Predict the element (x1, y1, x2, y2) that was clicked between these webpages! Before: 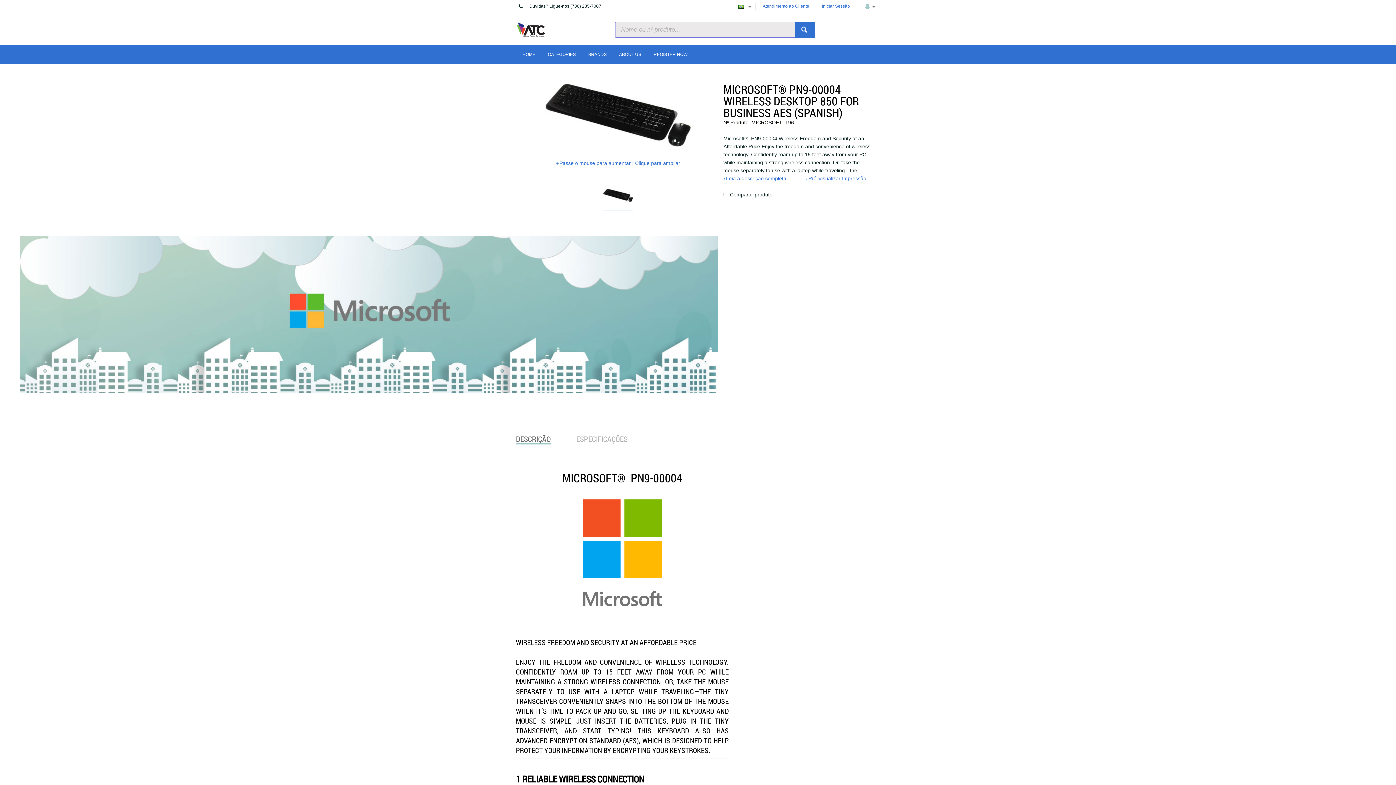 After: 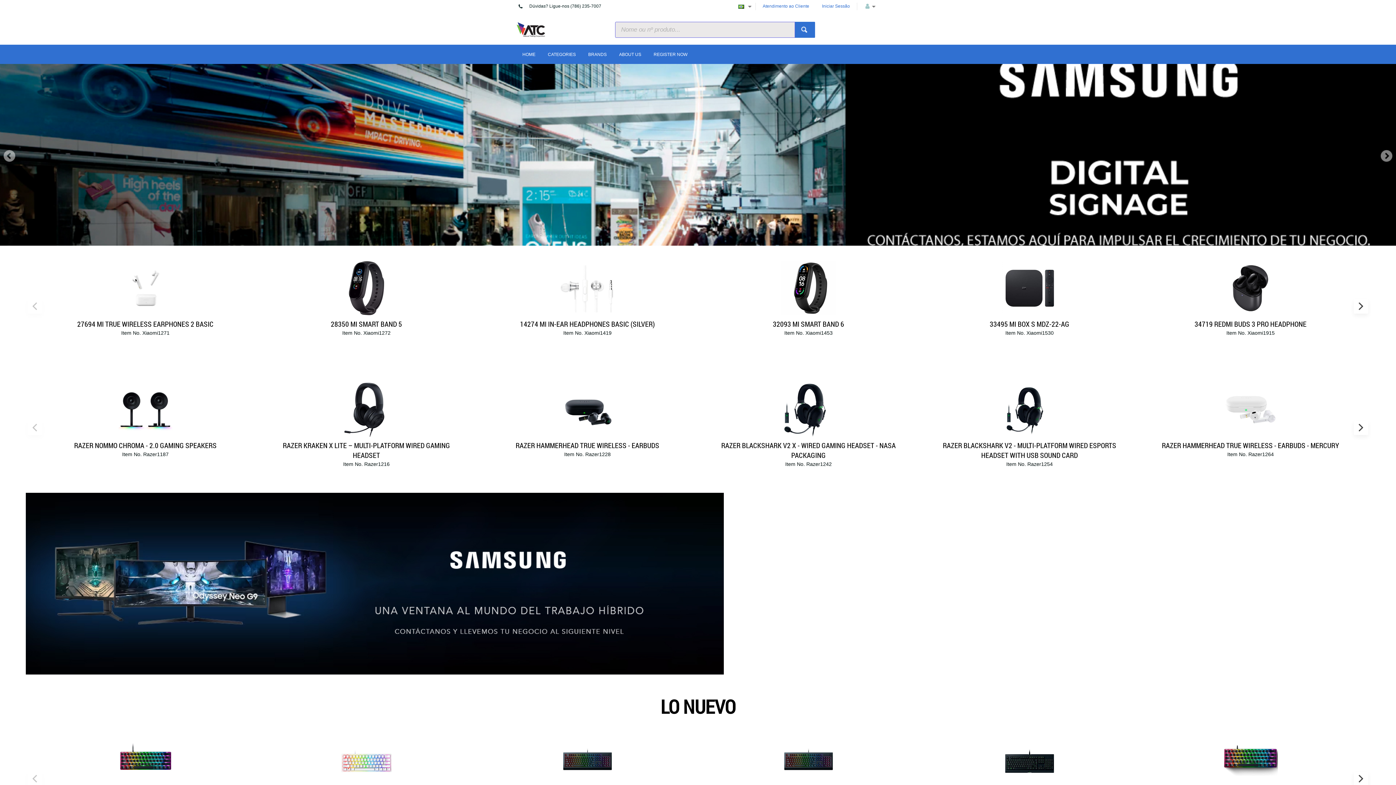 Action: bbox: (516, 22, 546, 37)